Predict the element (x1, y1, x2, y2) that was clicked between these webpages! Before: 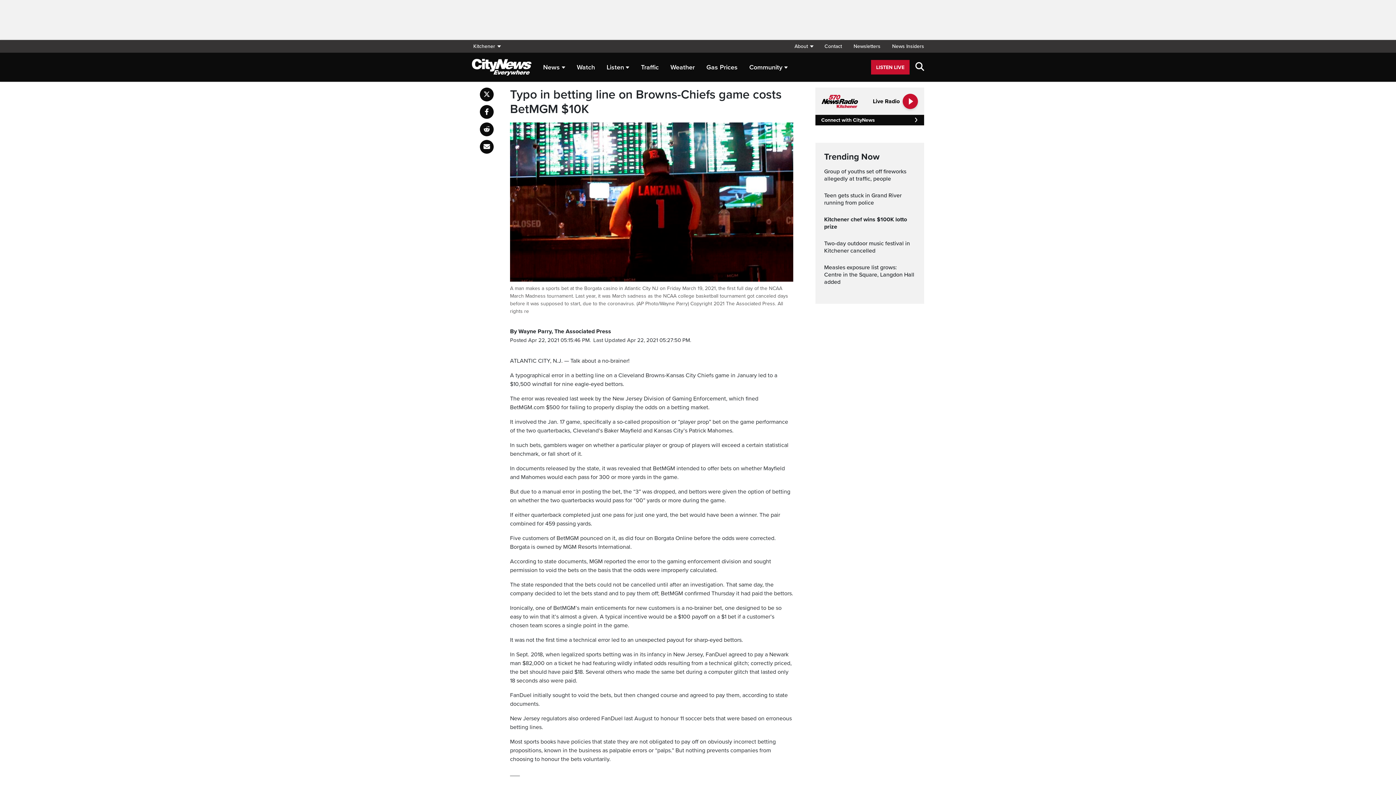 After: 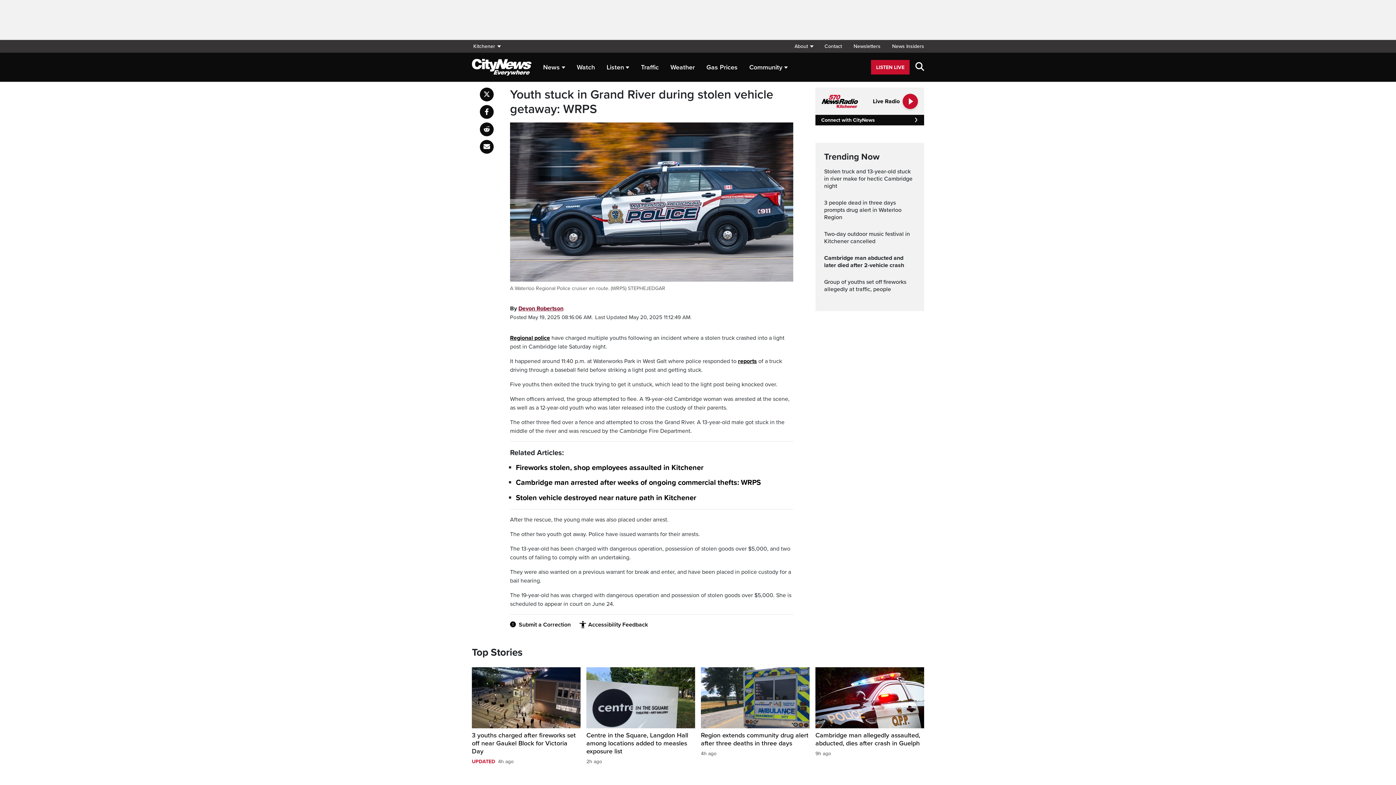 Action: label: Teen gets stuck in Grand River running from police bbox: (824, 192, 915, 206)